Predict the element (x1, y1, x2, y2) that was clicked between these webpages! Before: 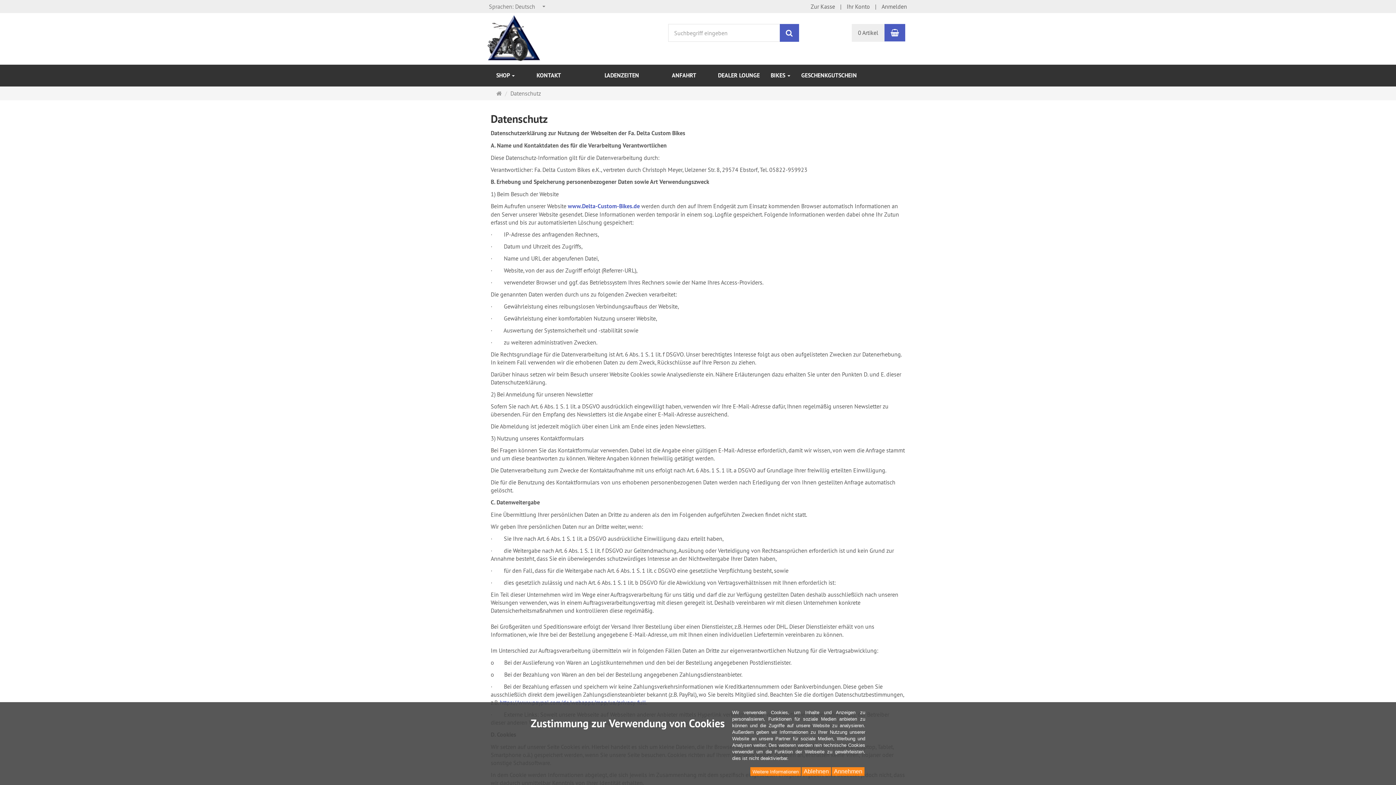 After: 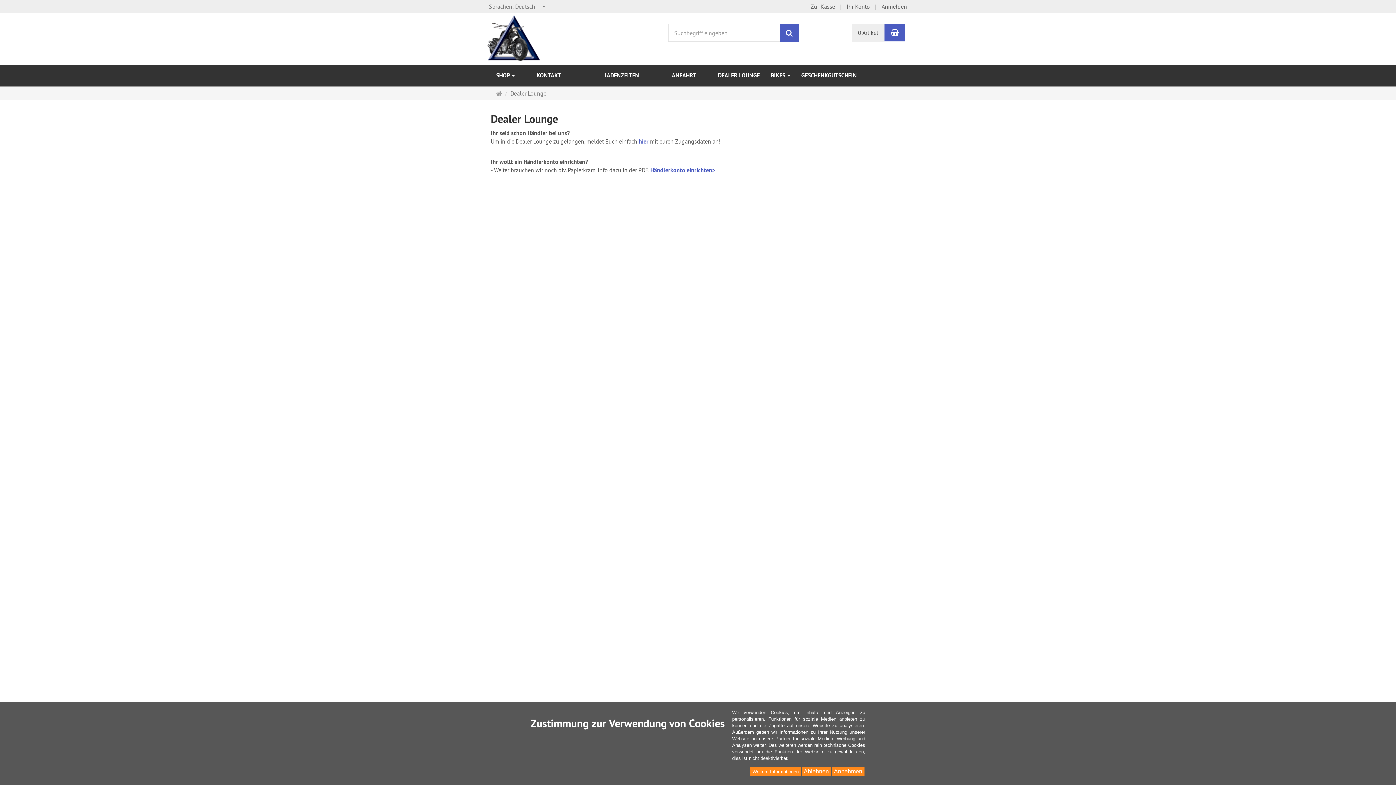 Action: bbox: (701, 64, 712, 78)